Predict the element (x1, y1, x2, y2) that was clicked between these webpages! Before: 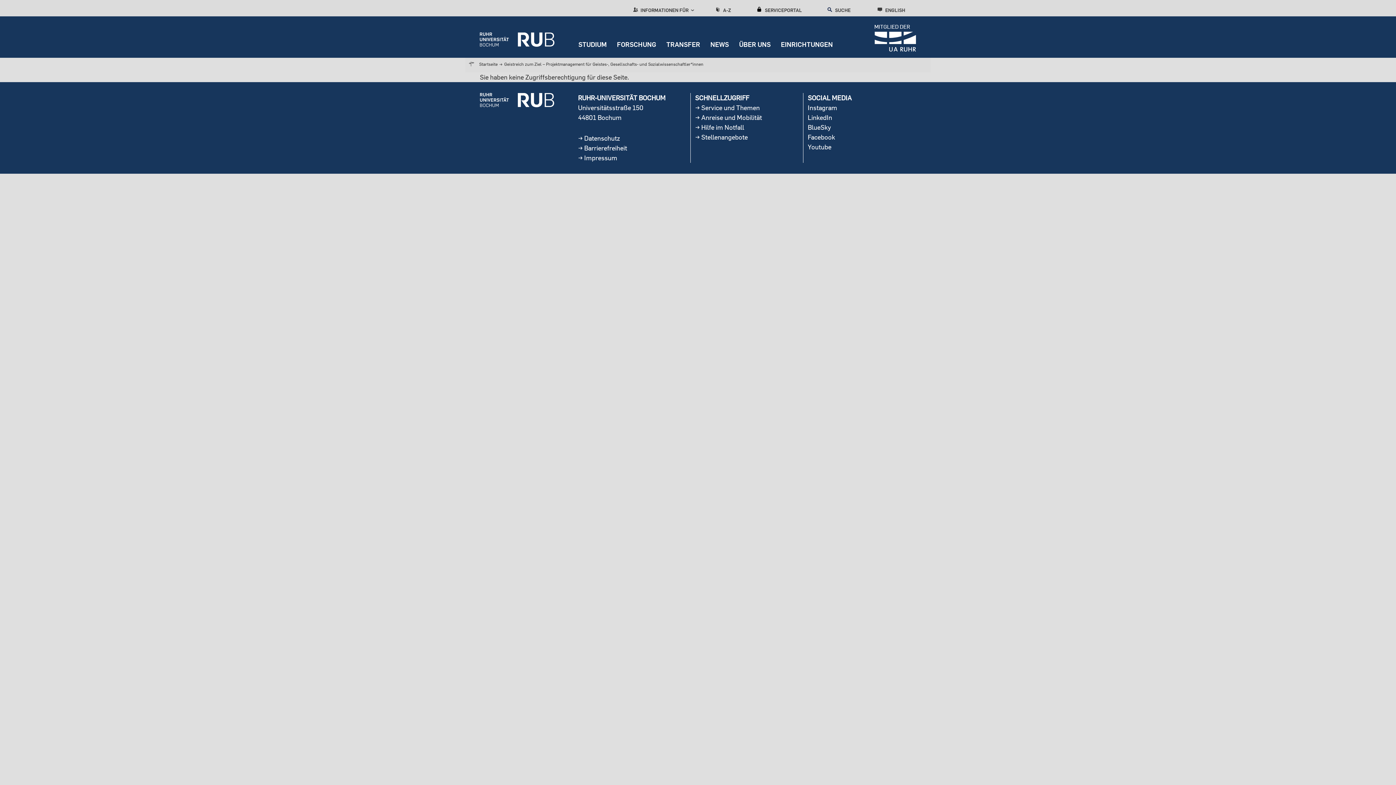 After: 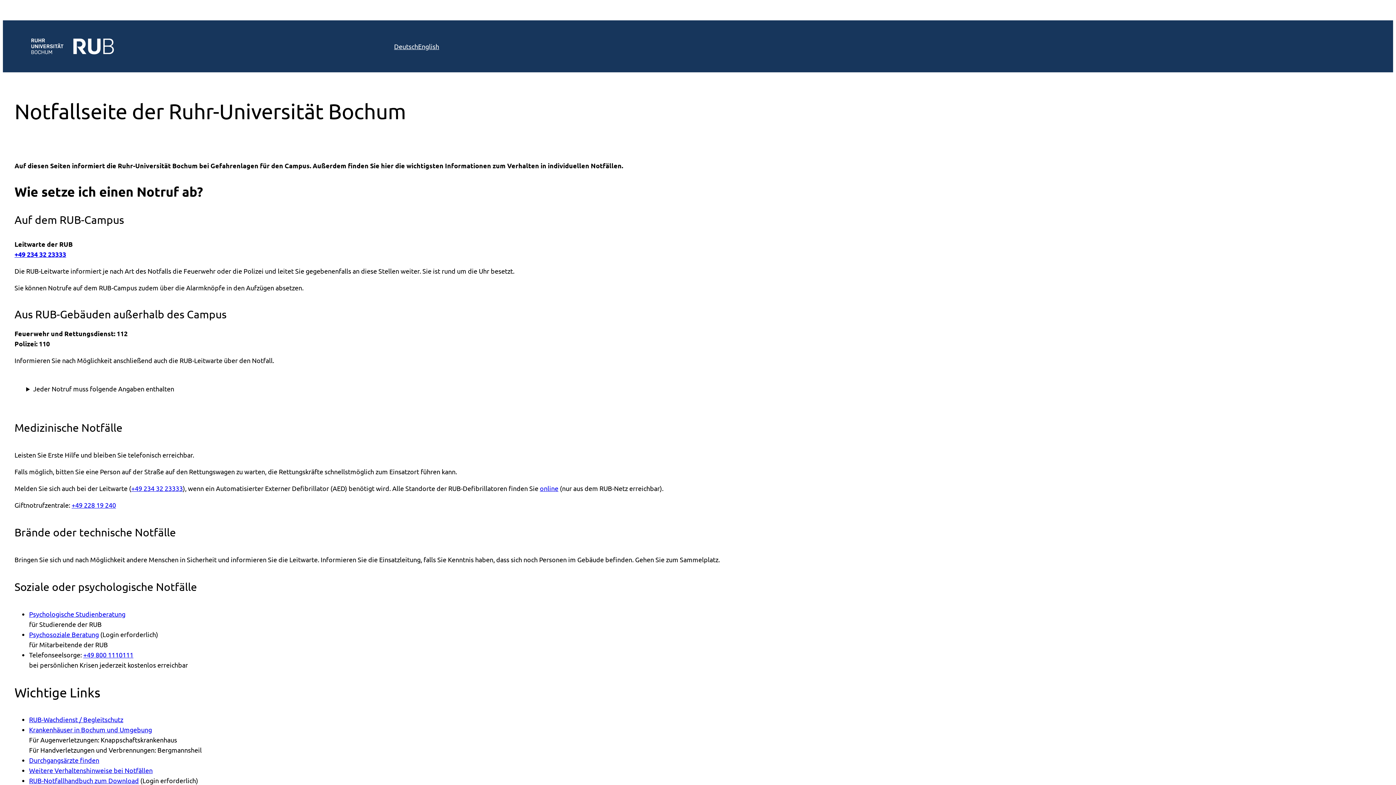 Action: bbox: (695, 122, 746, 132) label:  Hilfe im Notfall